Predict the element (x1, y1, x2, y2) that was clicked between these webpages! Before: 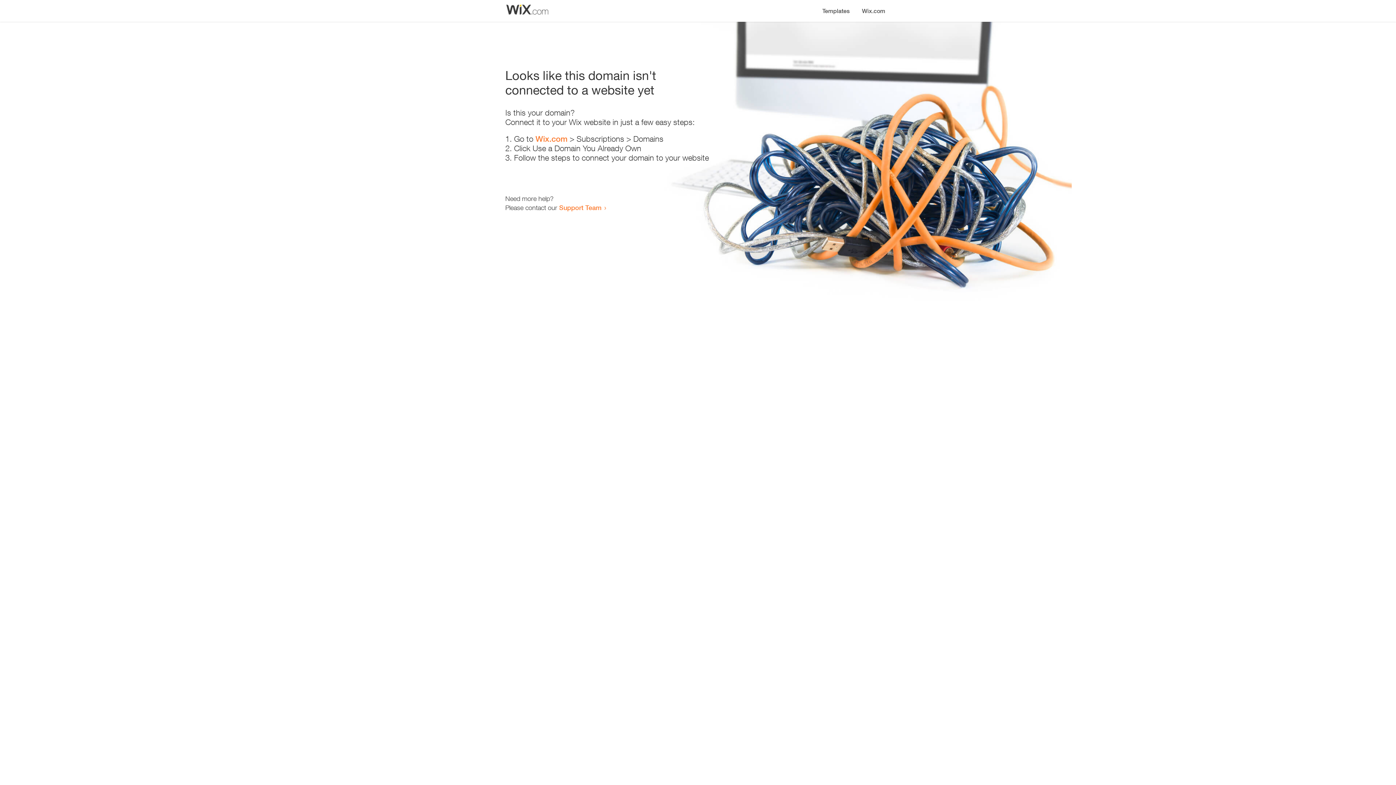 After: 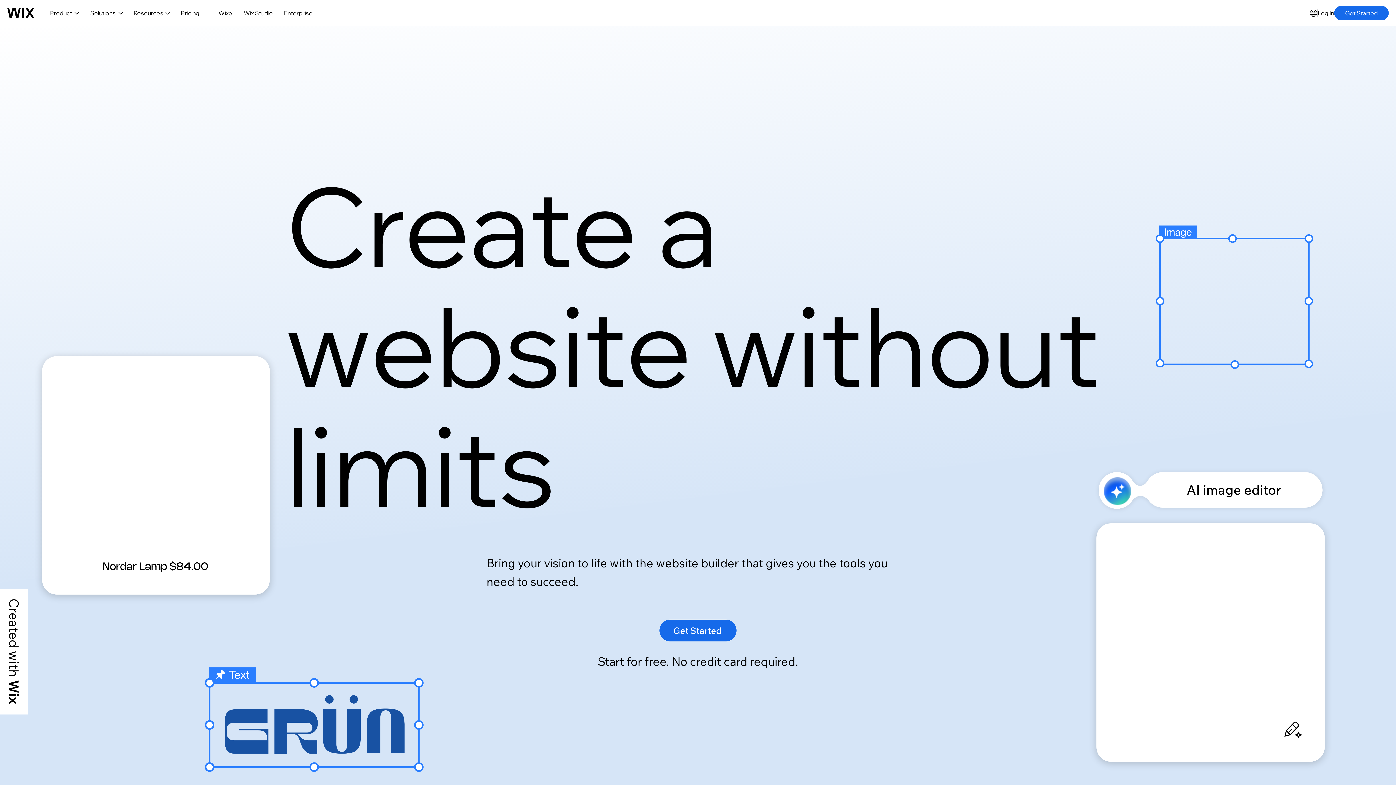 Action: bbox: (856, 0, 890, 14) label: Wix.com